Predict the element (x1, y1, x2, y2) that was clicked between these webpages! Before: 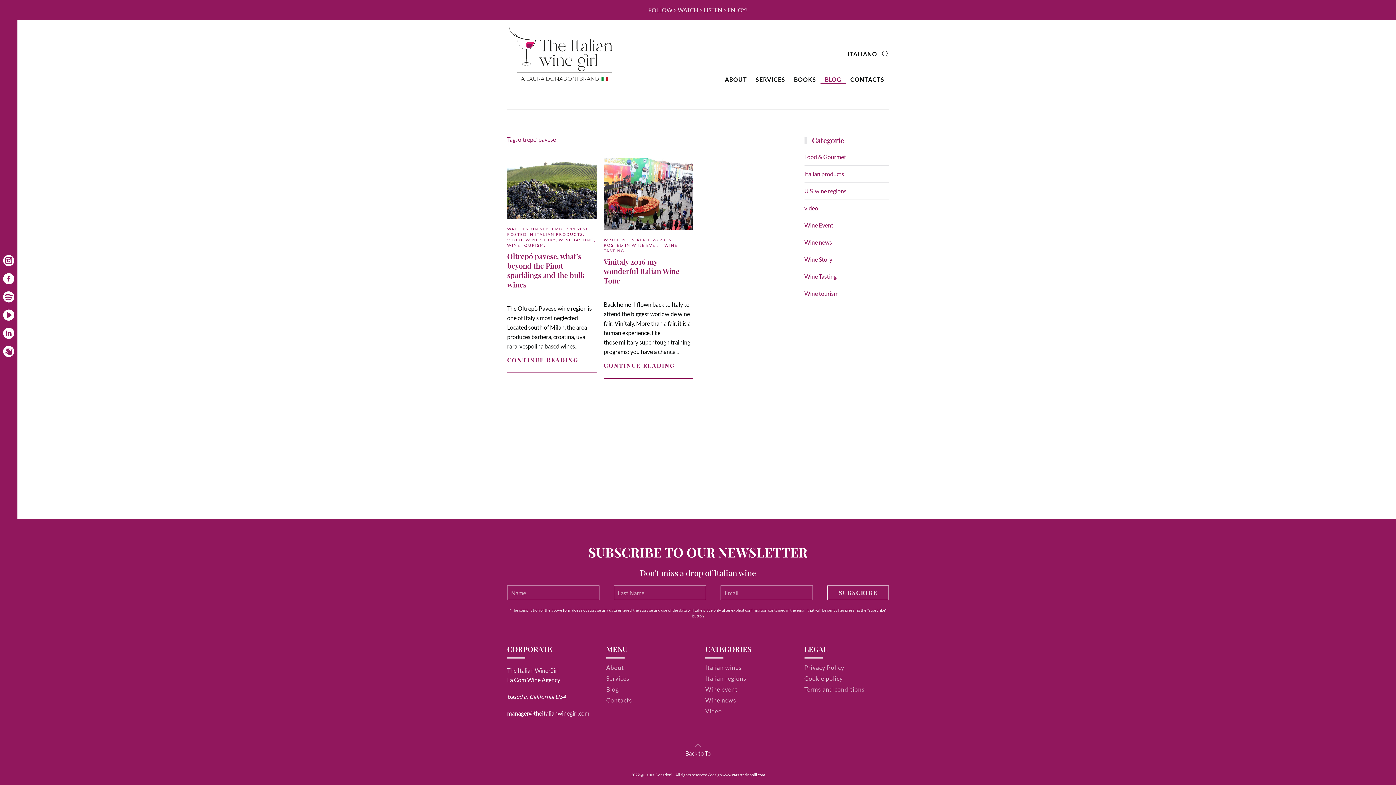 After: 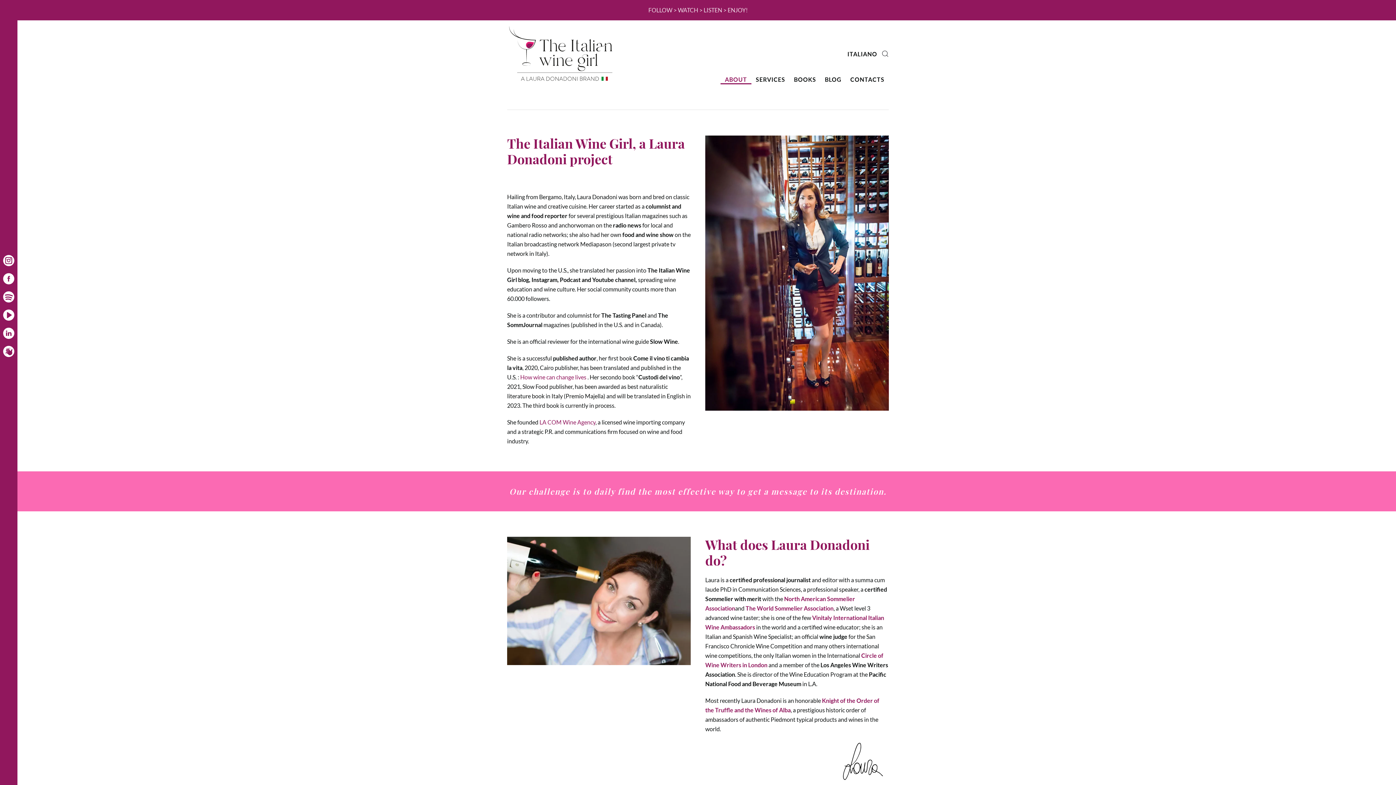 Action: bbox: (606, 662, 690, 673) label: About